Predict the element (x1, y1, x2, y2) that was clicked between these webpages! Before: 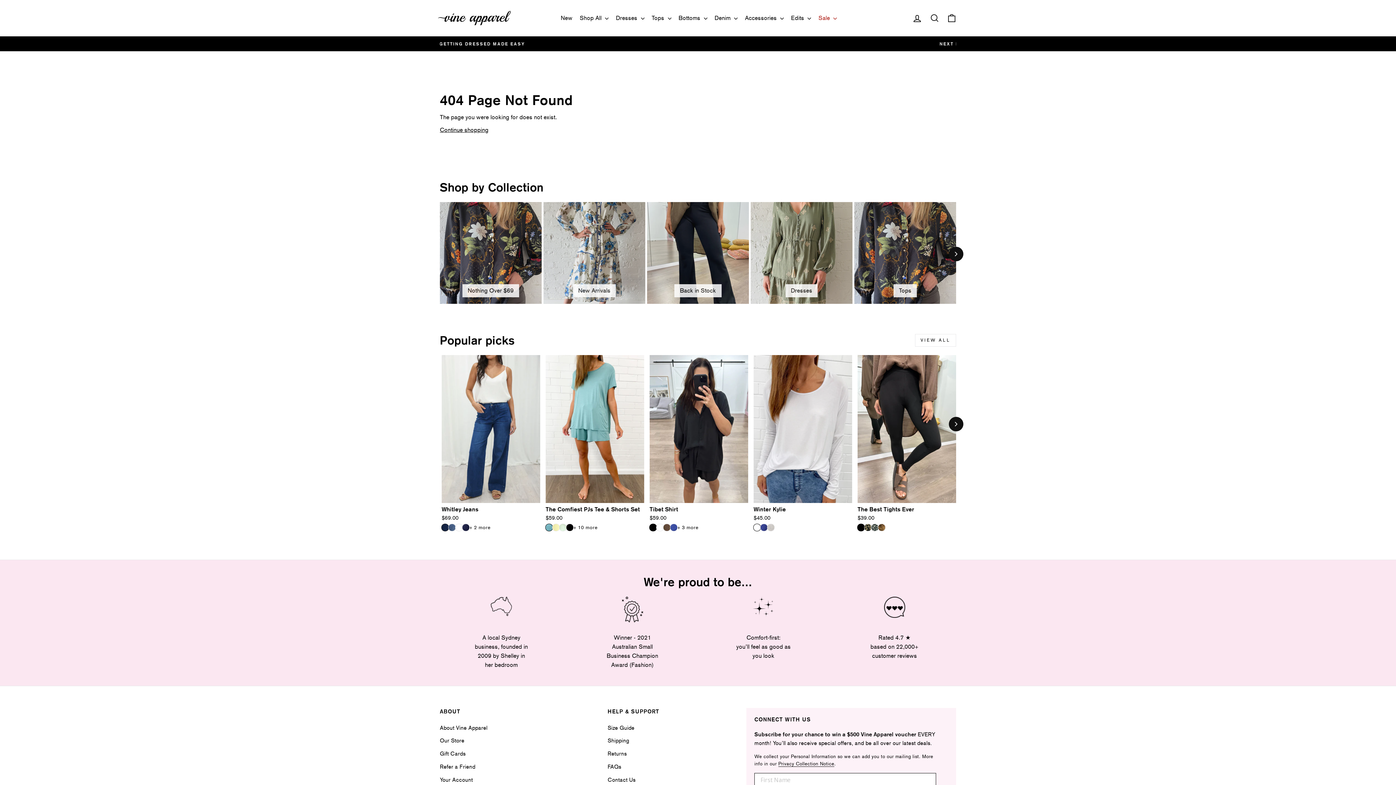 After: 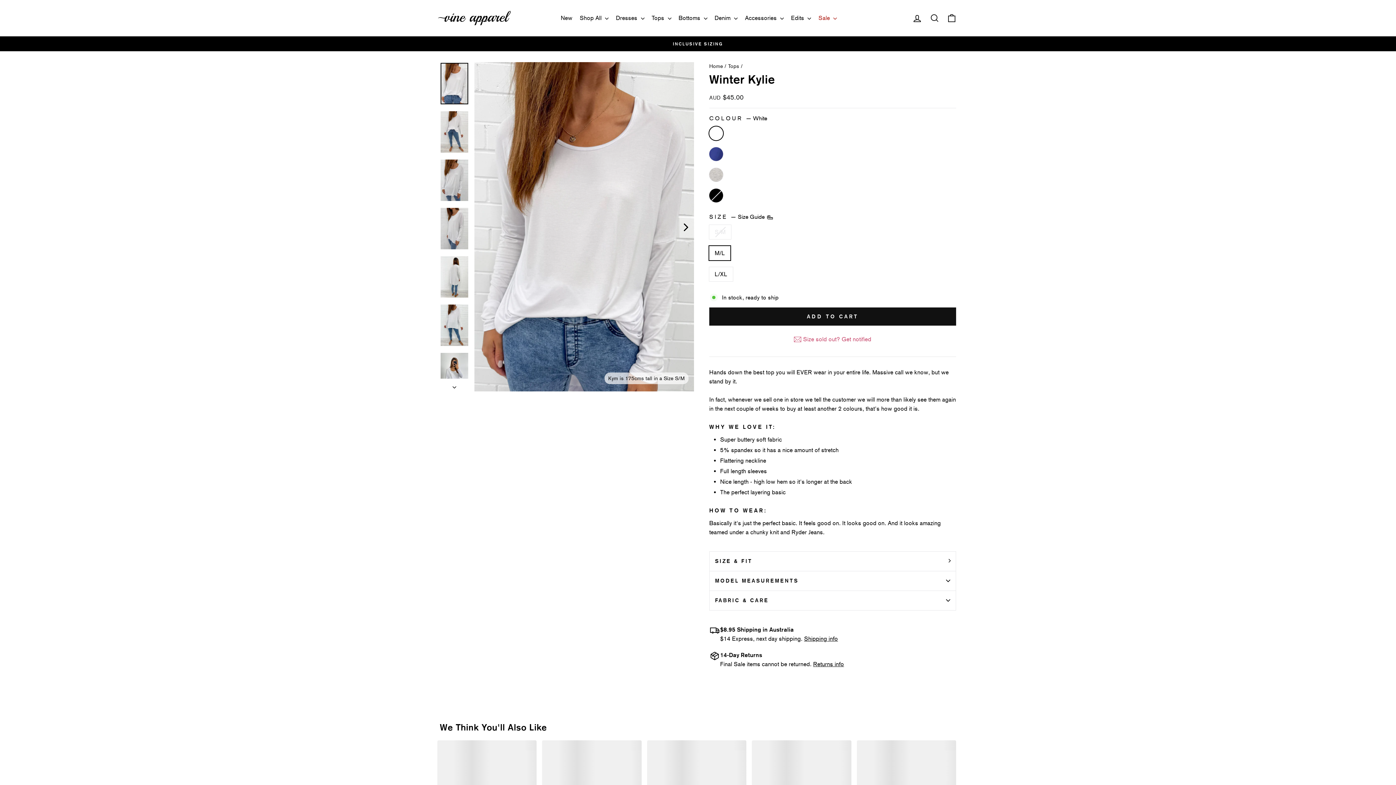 Action: label: Winter Kylie
$45.00 bbox: (753, 503, 852, 524)